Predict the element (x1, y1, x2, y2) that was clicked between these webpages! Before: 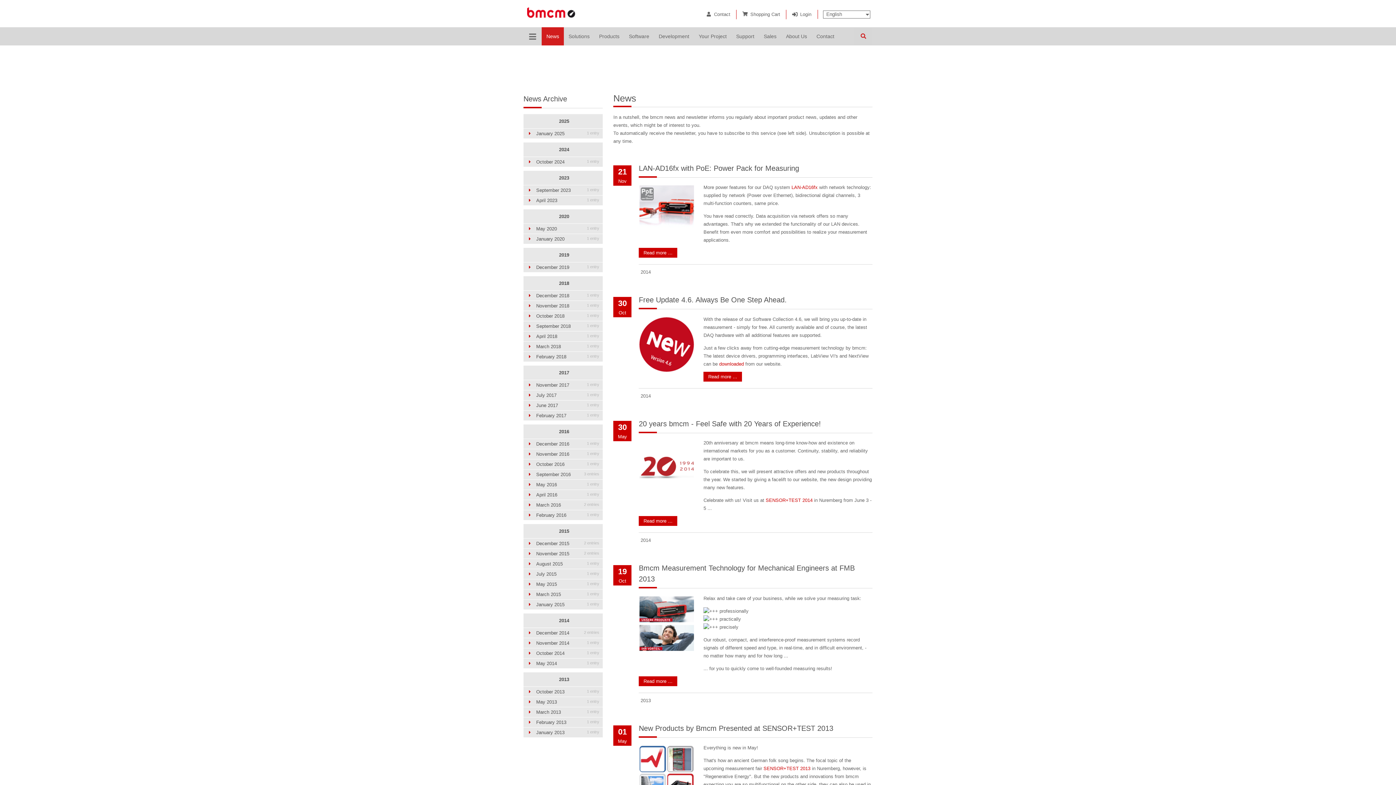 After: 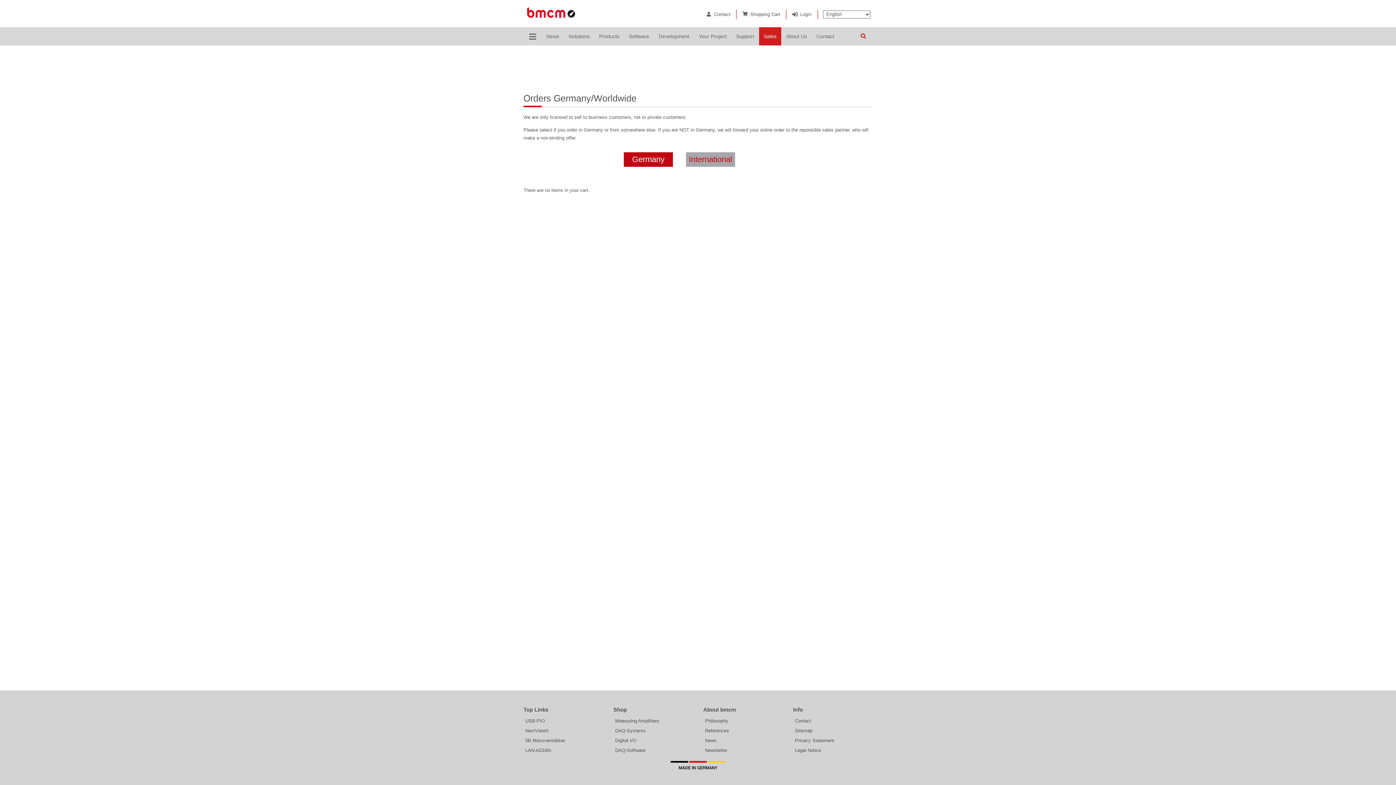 Action: bbox: (740, 9, 782, 18) label: Shopping Cart